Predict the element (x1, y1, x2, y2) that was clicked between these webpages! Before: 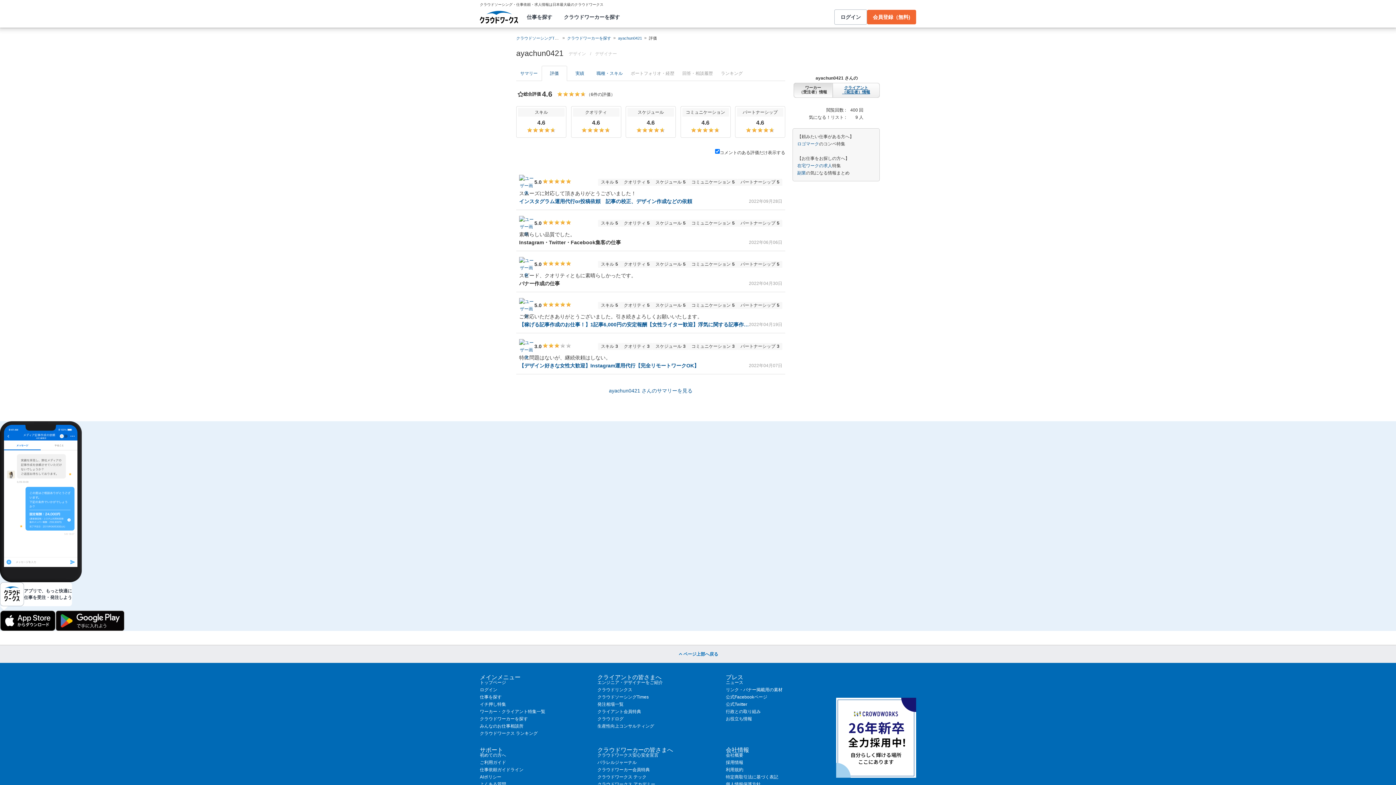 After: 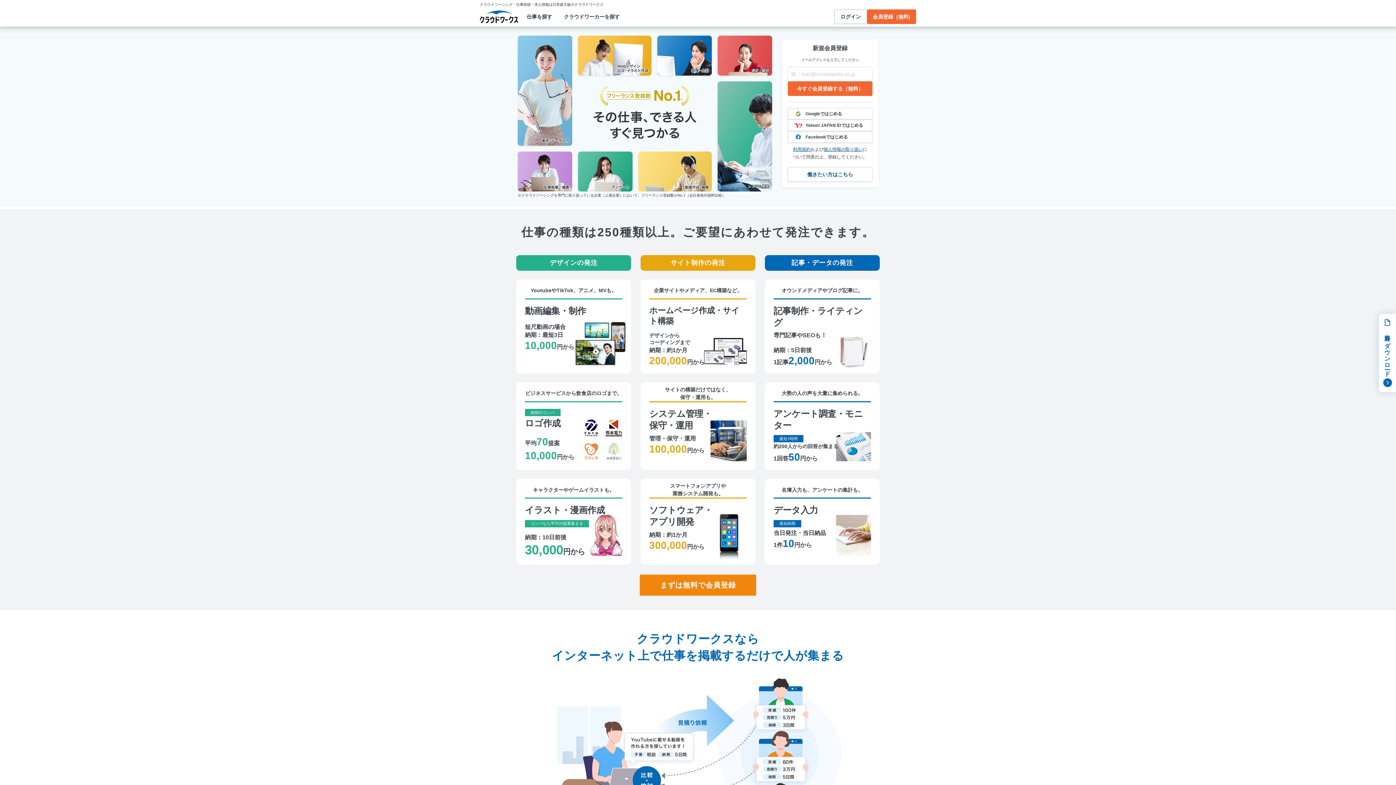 Action: bbox: (480, 680, 506, 685) label: トップページ